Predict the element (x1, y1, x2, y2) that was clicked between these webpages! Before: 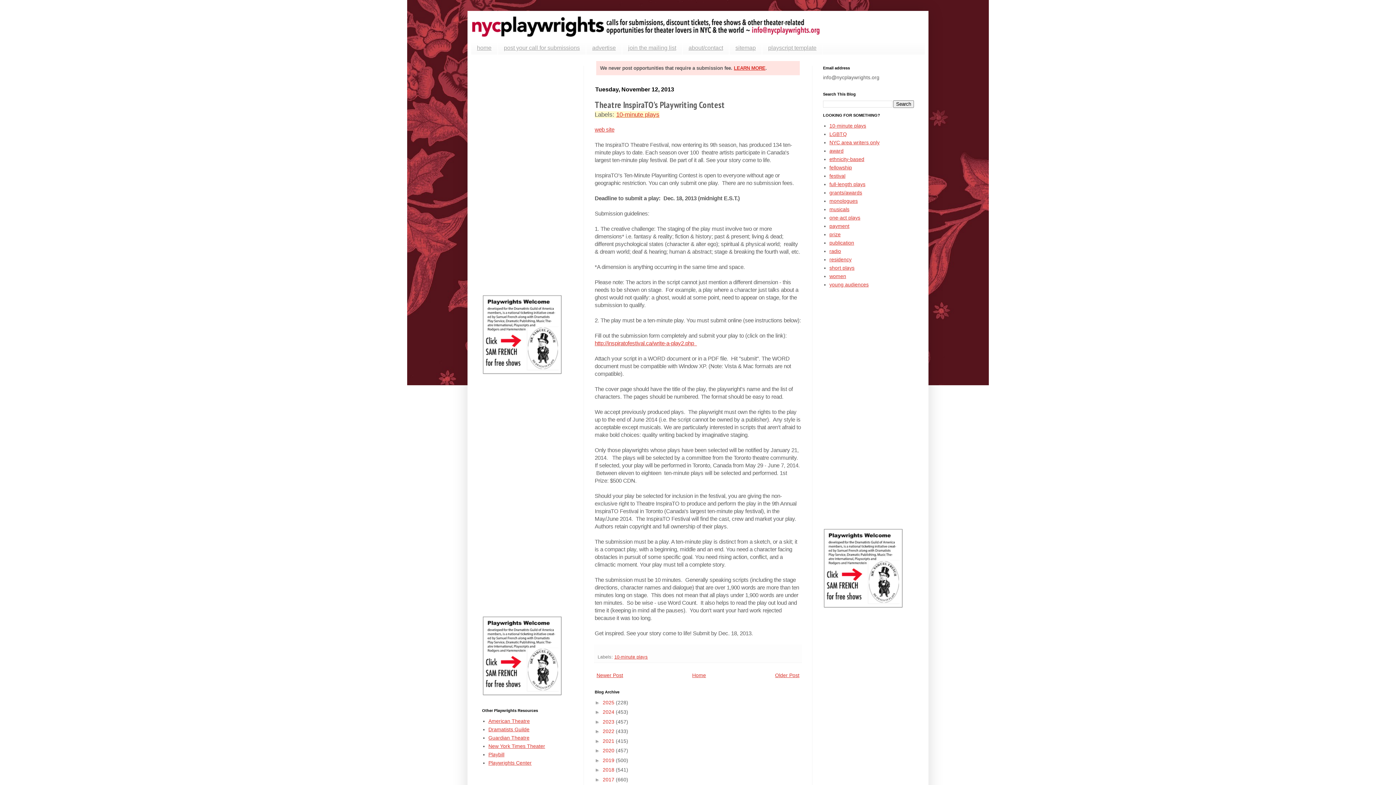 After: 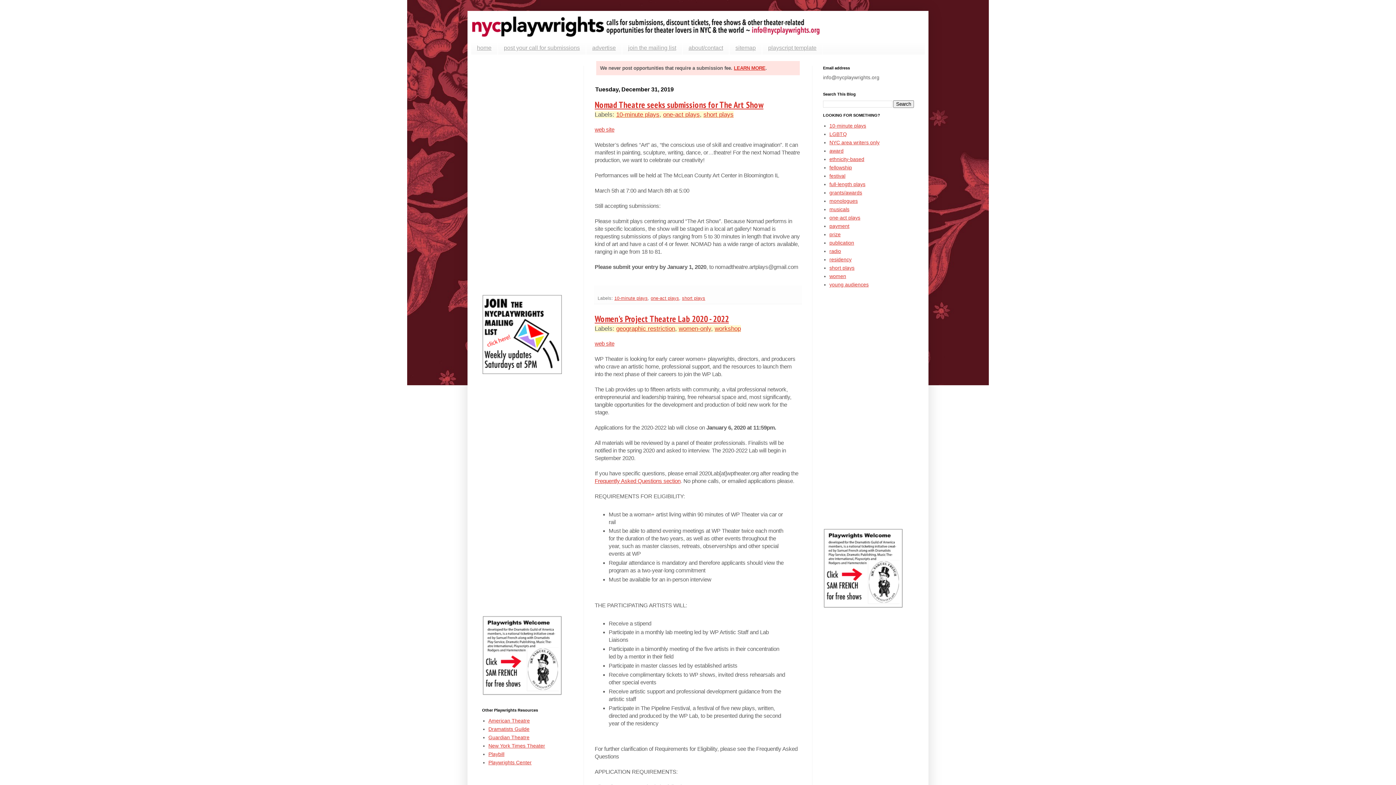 Action: label: 2019  bbox: (602, 757, 616, 763)